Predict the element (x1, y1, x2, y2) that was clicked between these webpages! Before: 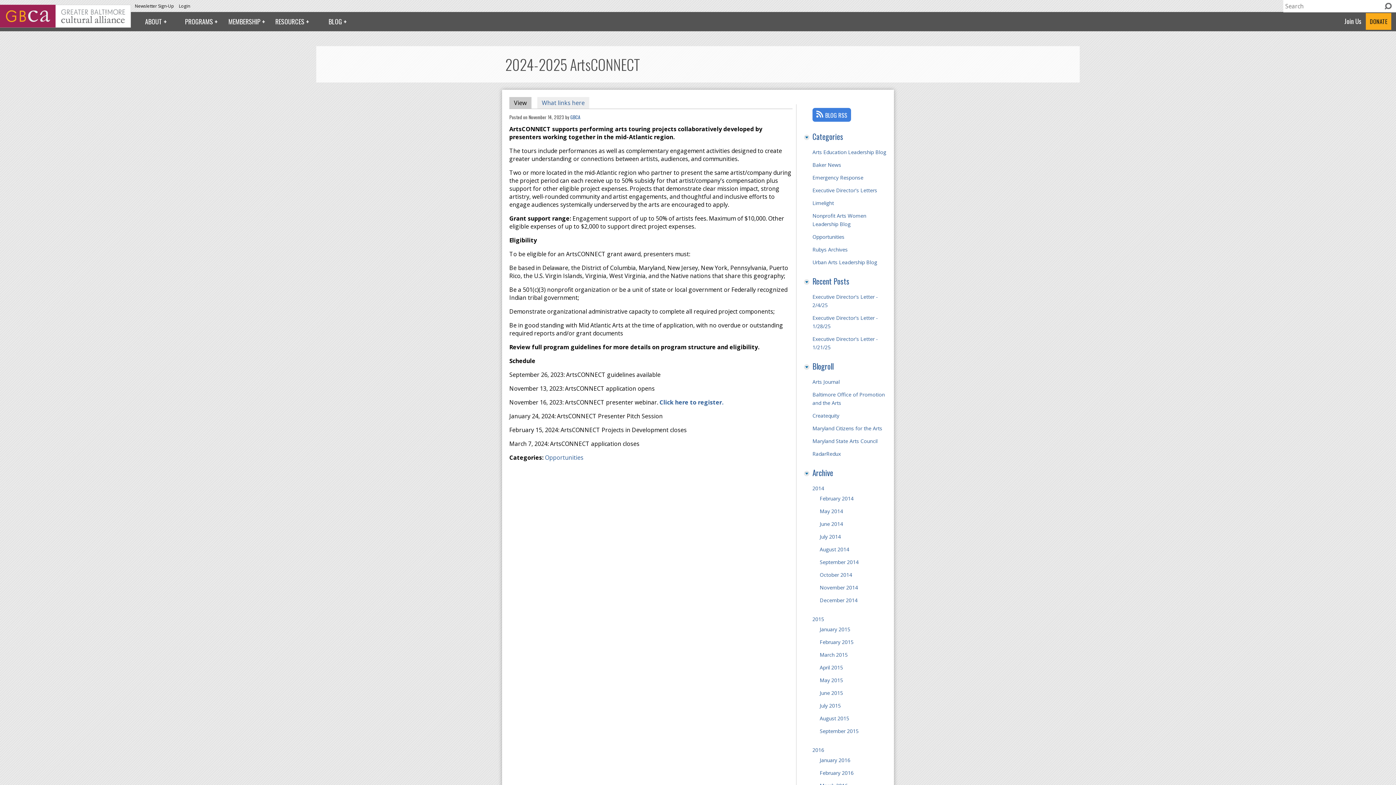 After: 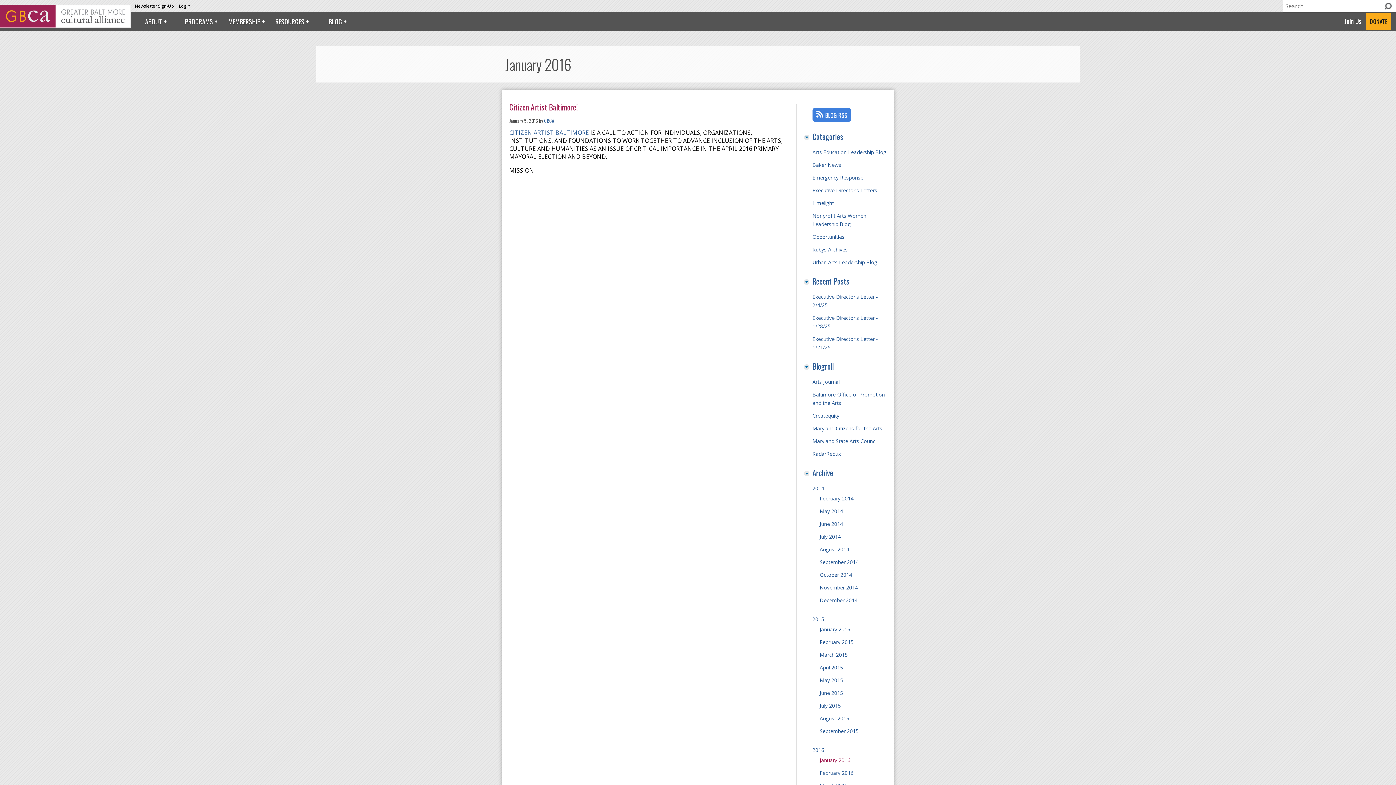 Action: label: January 2016 bbox: (819, 757, 850, 764)